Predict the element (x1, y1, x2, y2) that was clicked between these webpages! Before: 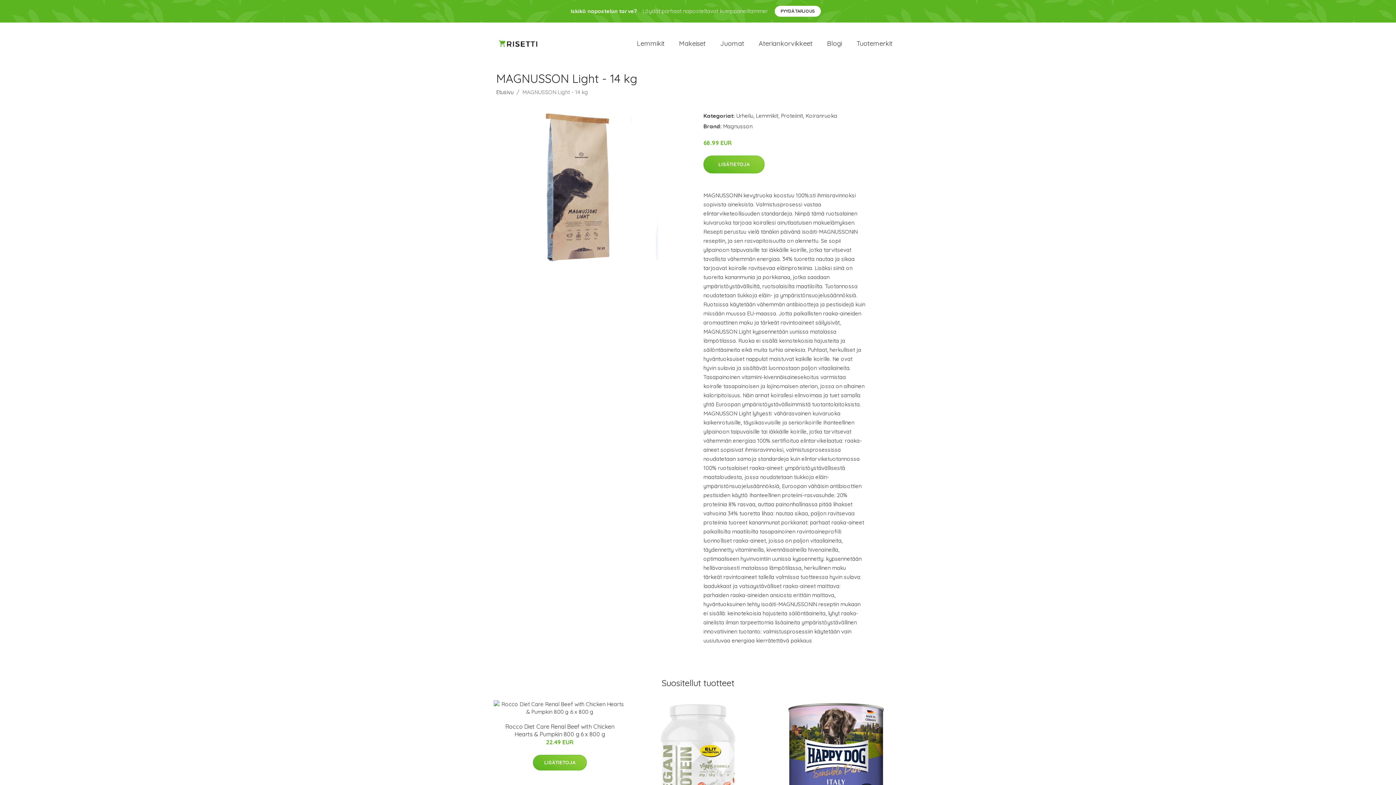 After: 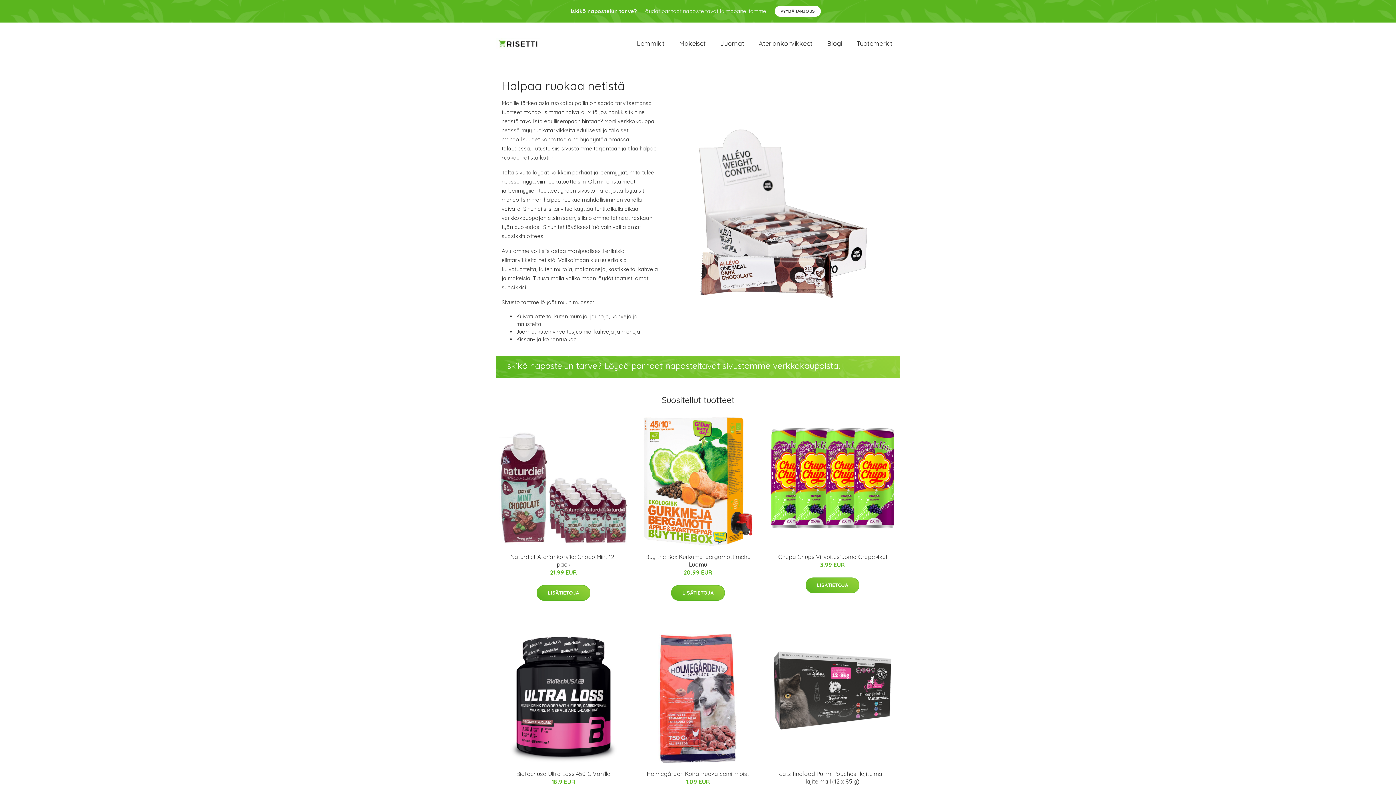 Action: bbox: (496, 35, 540, 50)